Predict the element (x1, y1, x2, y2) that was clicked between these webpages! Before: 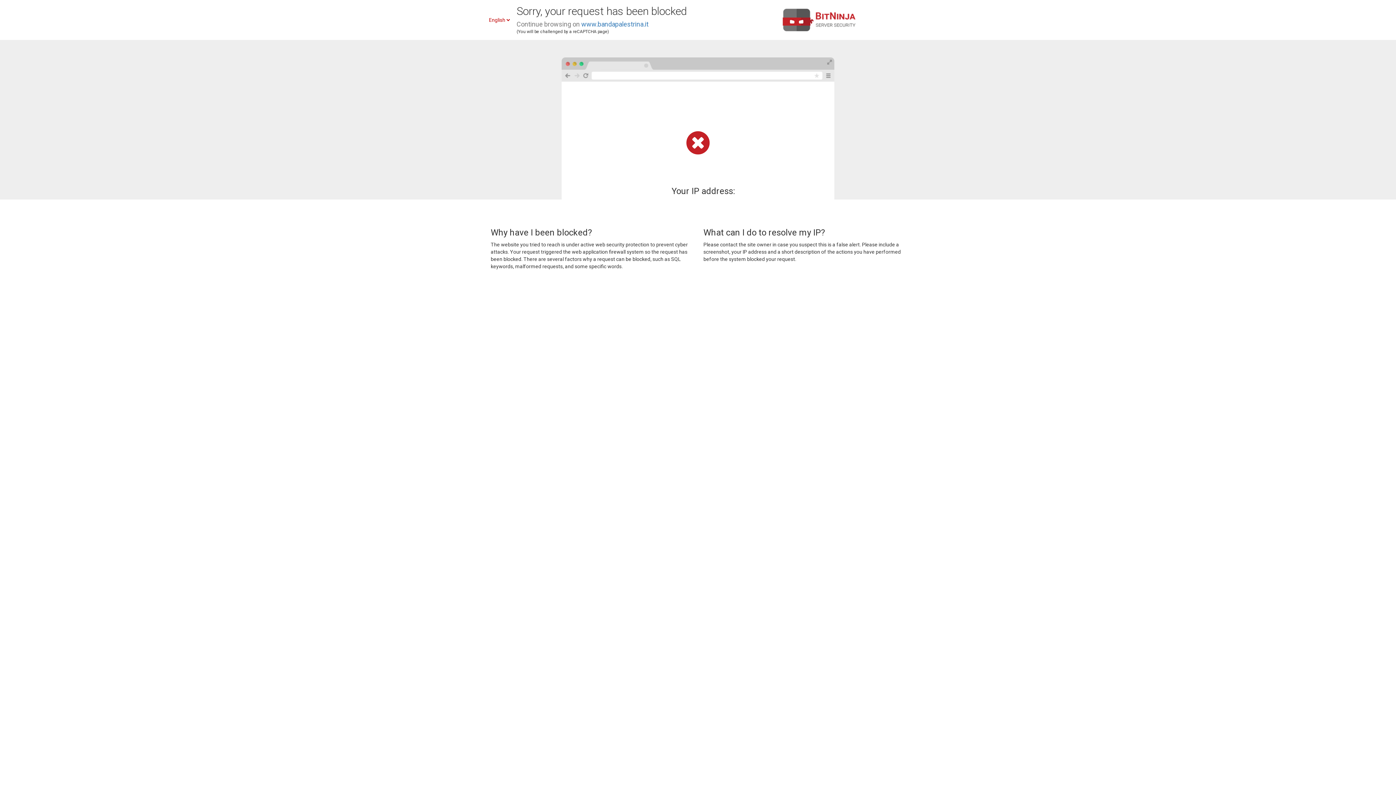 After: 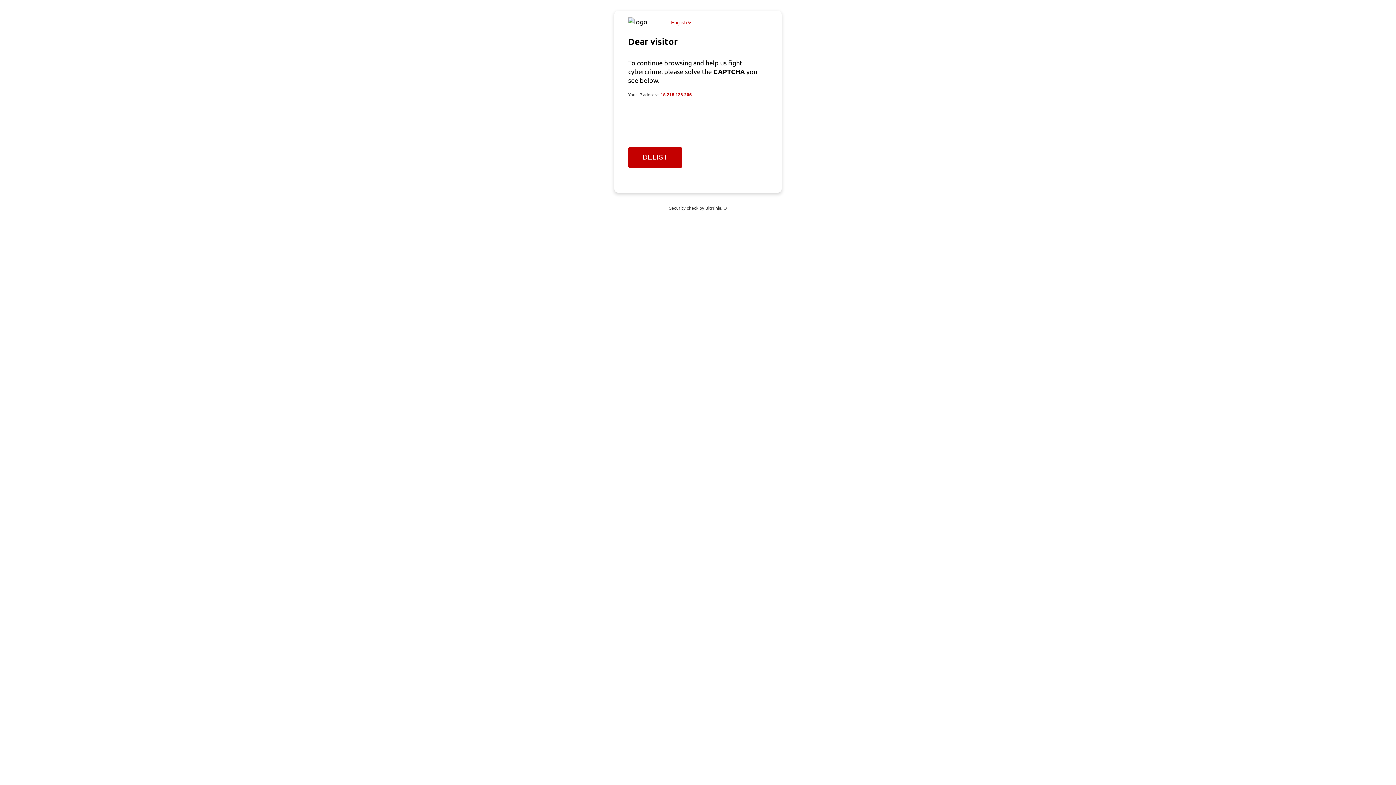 Action: bbox: (581, 20, 648, 28) label: www.bandapalestrina.it